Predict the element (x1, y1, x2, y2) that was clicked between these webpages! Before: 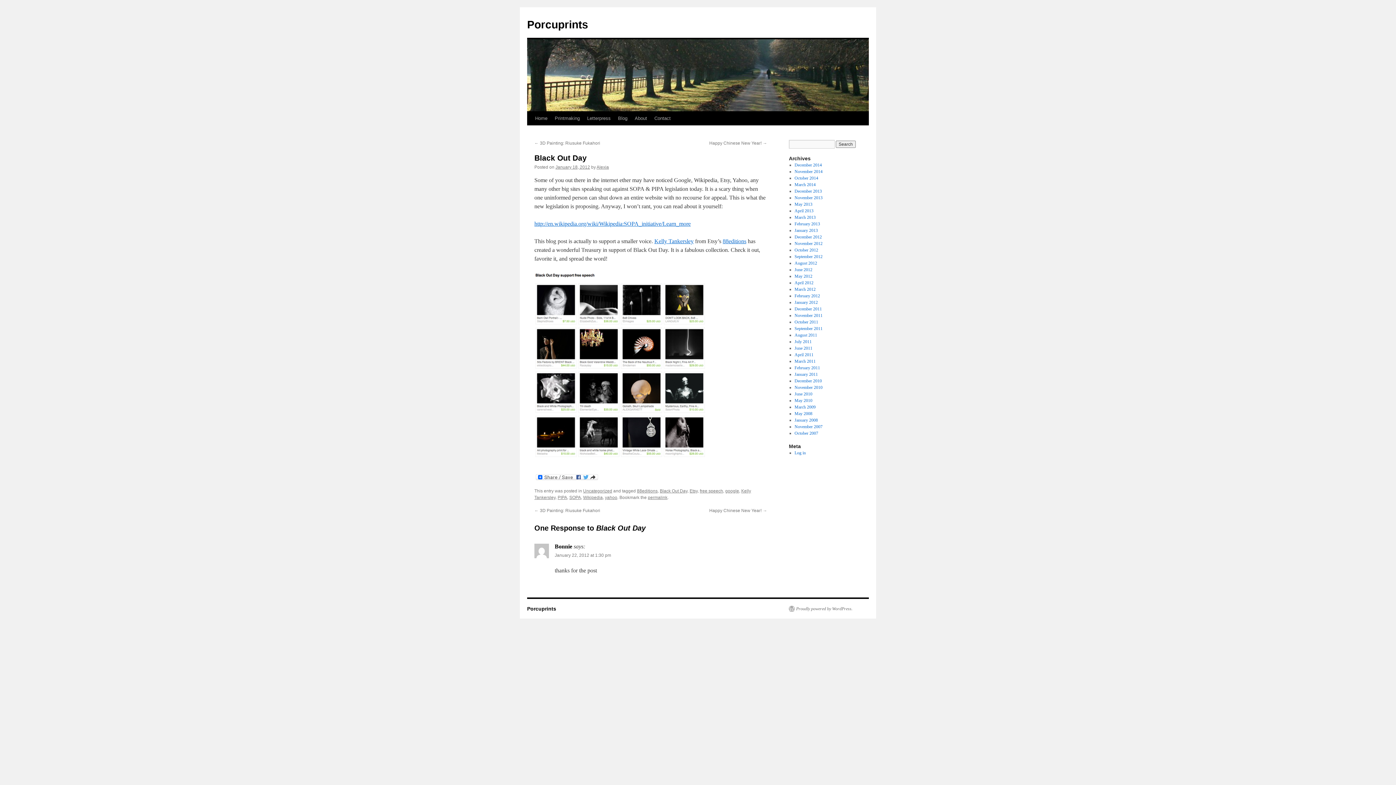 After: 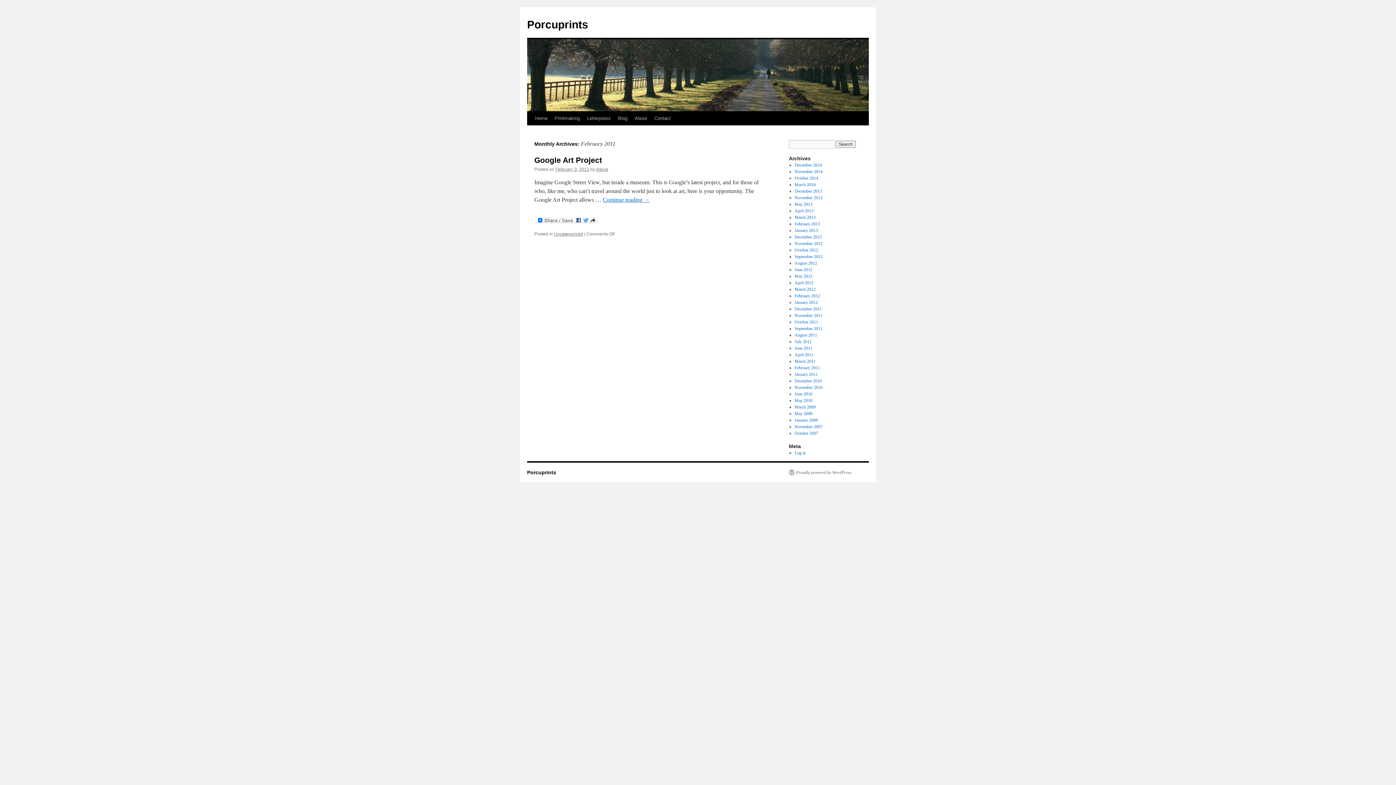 Action: bbox: (794, 365, 820, 370) label: February 2011